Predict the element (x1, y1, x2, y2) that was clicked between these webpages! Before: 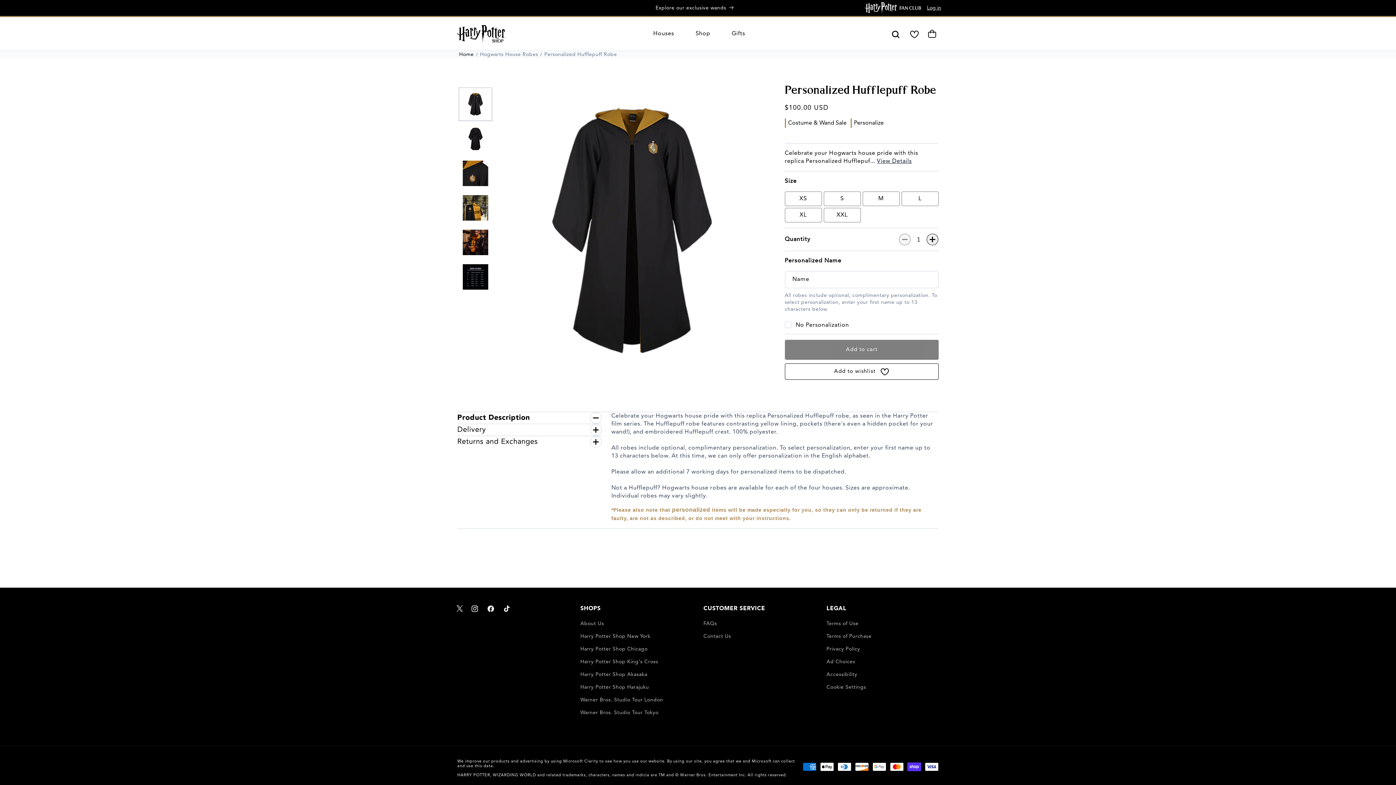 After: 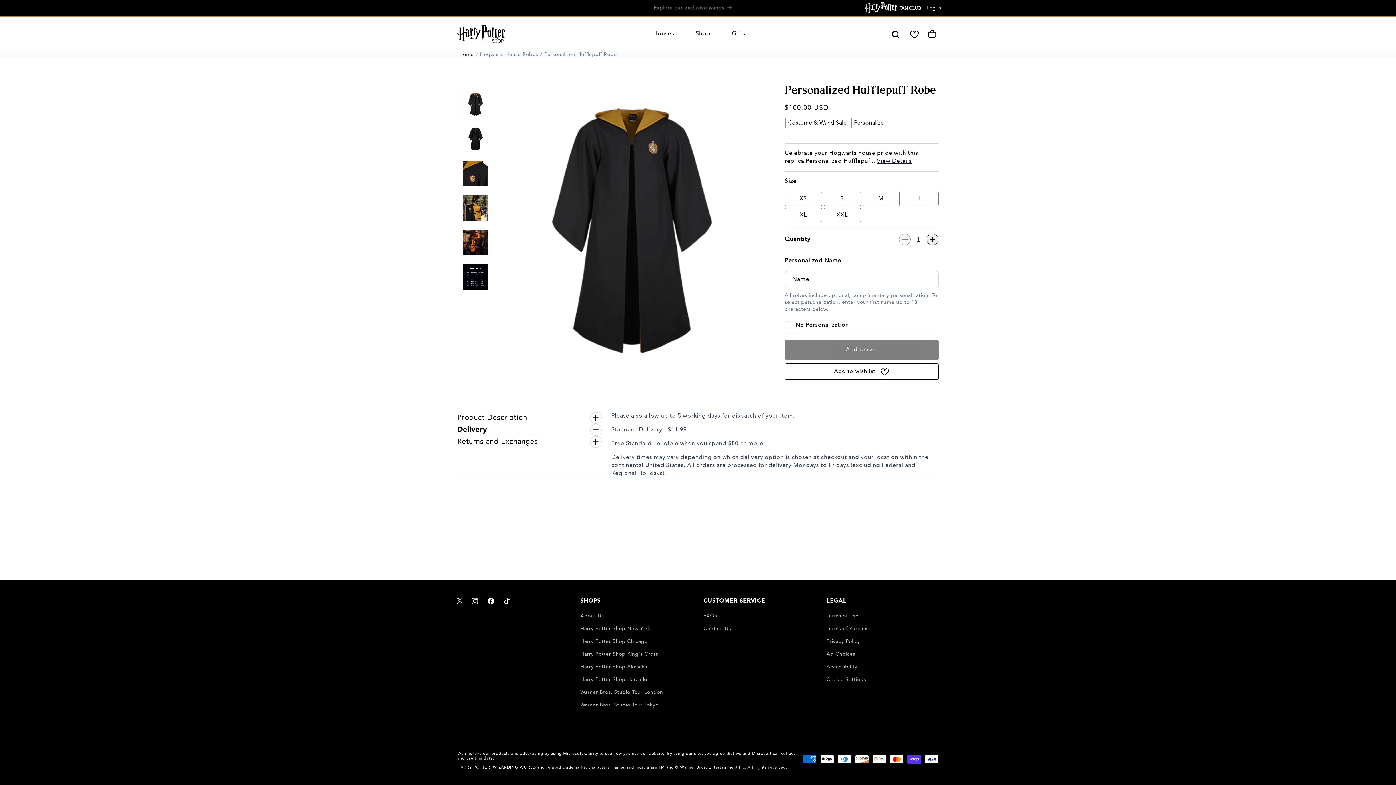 Action: label: Delivery bbox: (457, 424, 601, 435)